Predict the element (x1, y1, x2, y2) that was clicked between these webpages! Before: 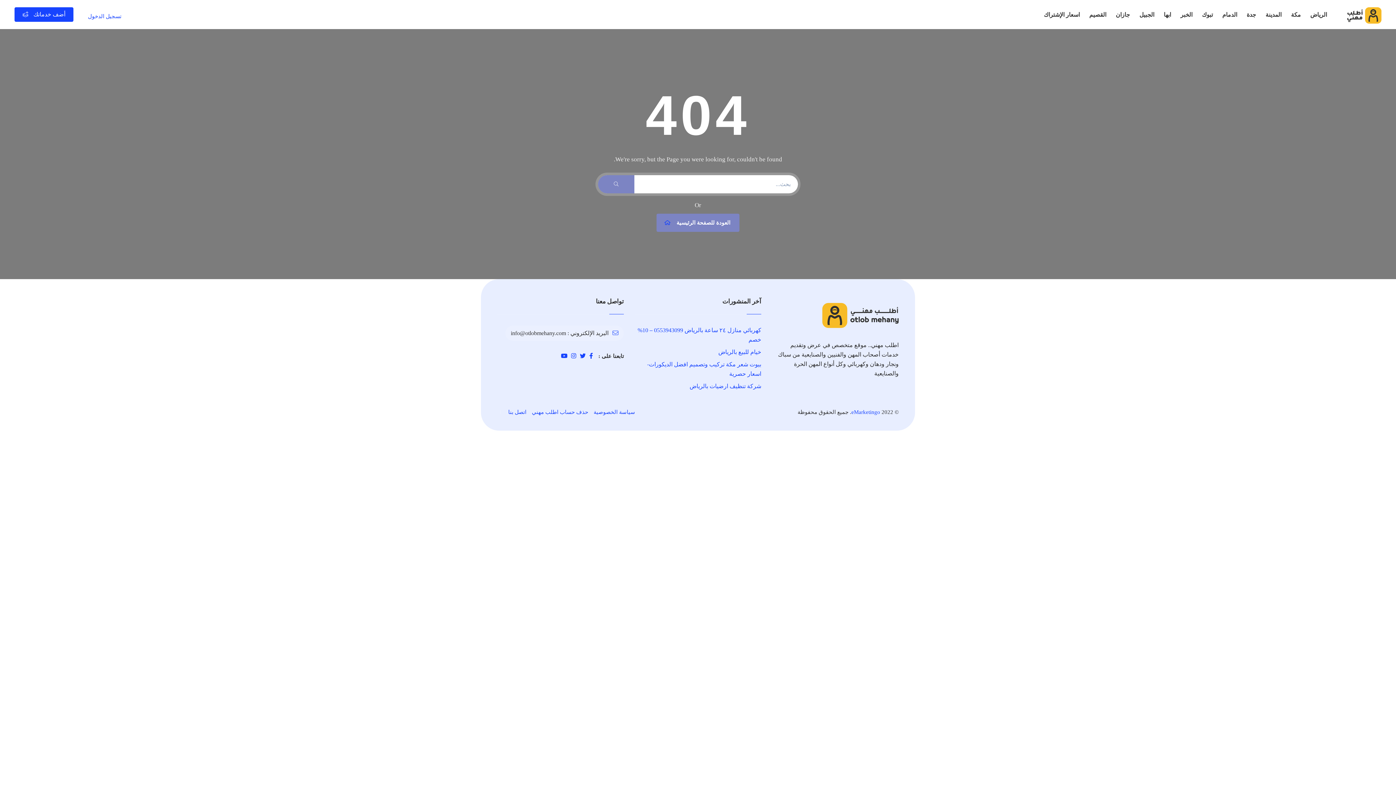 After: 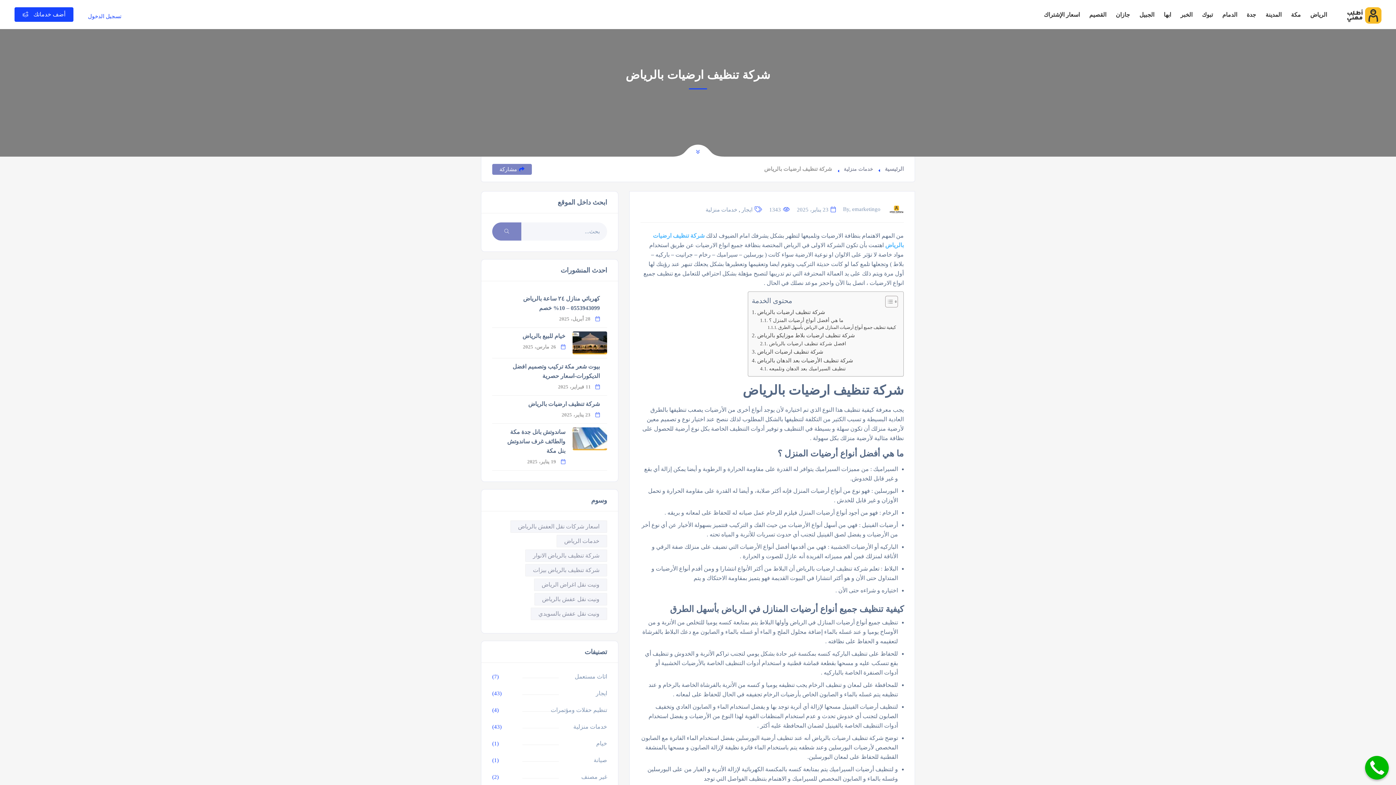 Action: bbox: (689, 383, 761, 389) label: شركة تنظيف ارضيات بالرياض